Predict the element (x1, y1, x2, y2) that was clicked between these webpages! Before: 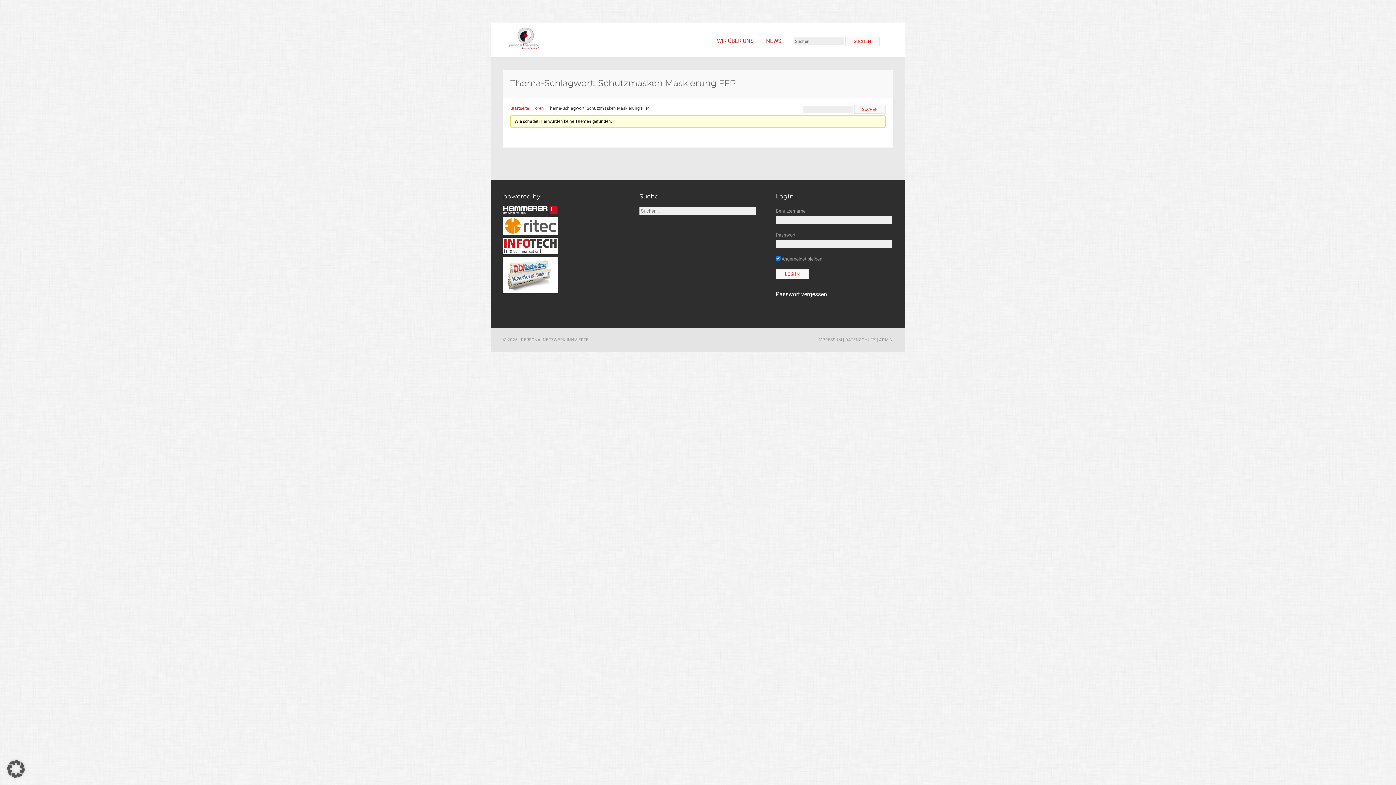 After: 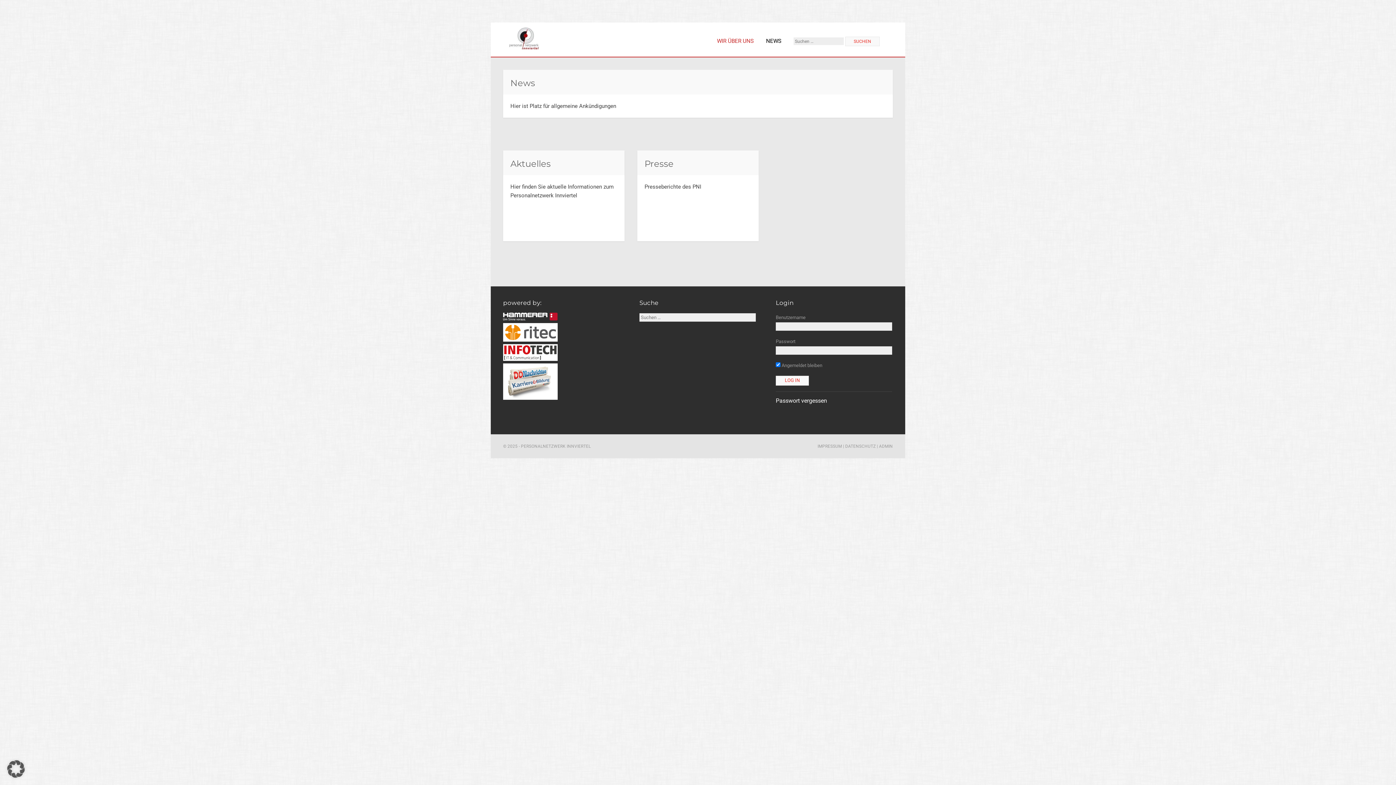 Action: label: NEWS bbox: (766, 36, 781, 45)